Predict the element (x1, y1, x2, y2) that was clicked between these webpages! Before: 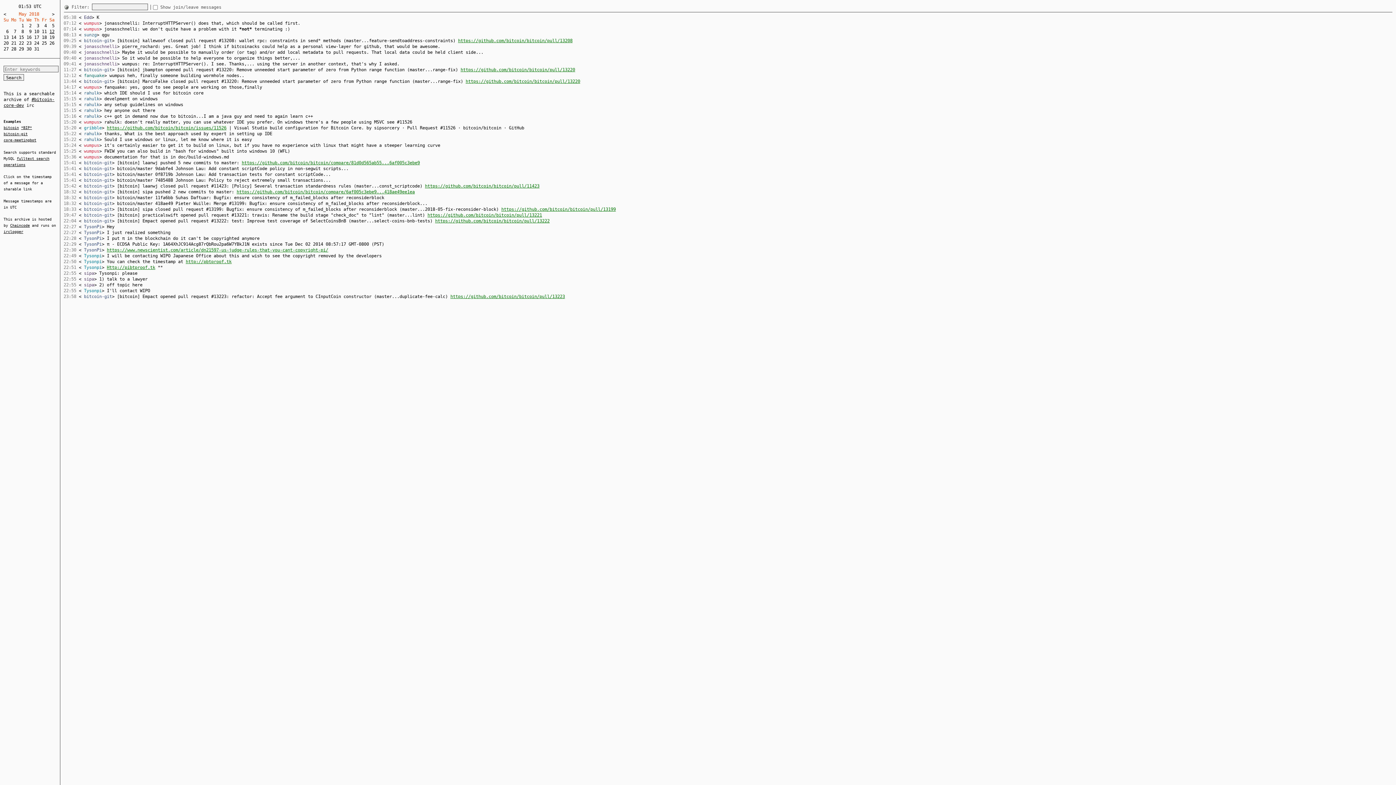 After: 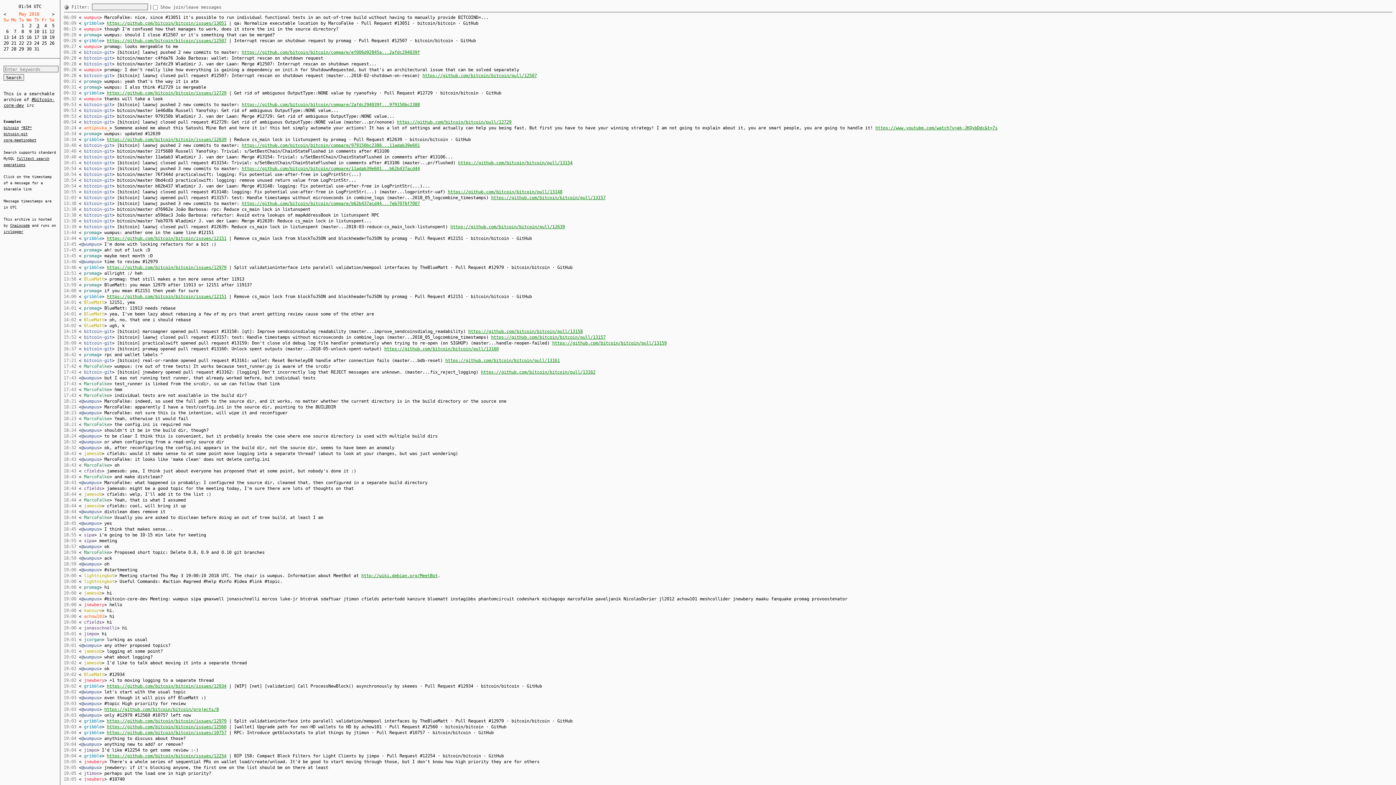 Action: label: 3 bbox: (36, 23, 39, 28)